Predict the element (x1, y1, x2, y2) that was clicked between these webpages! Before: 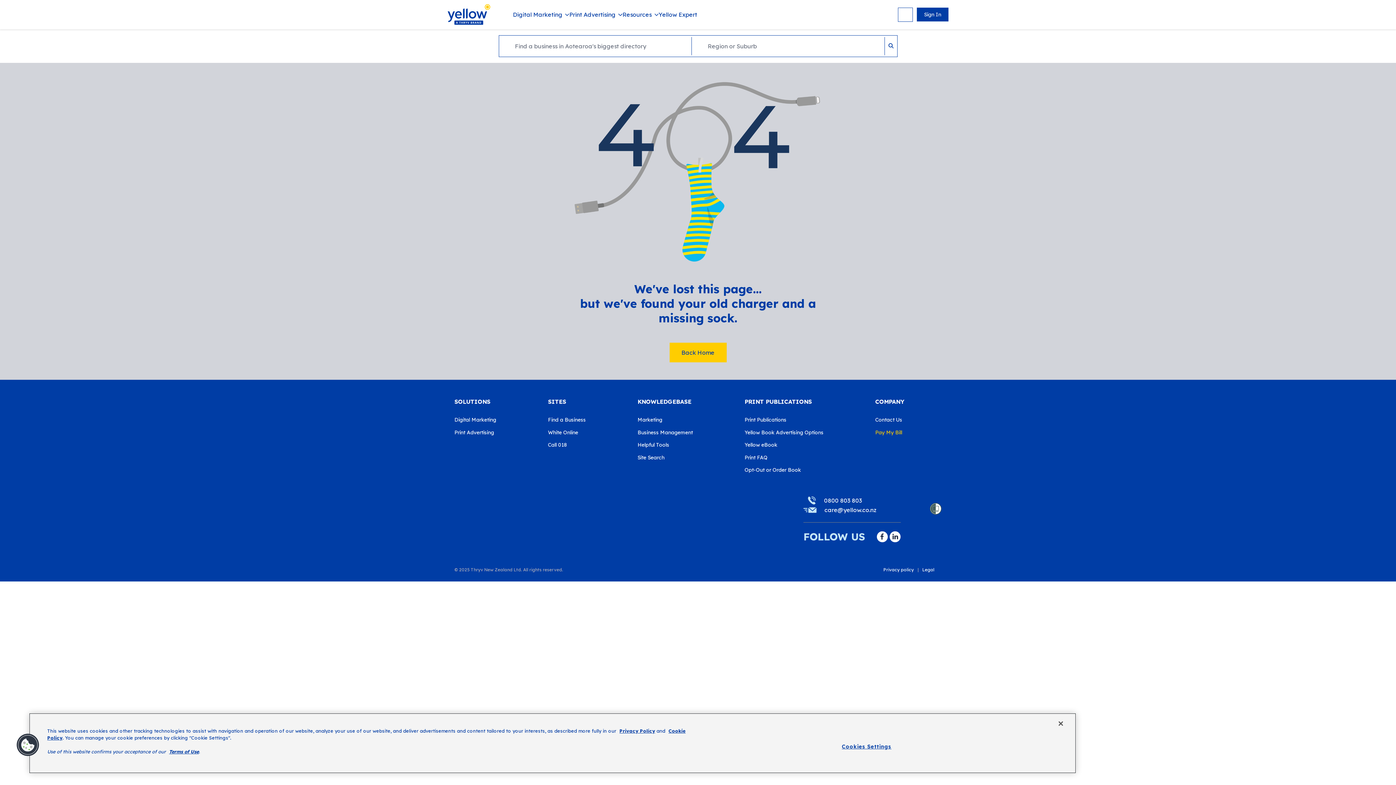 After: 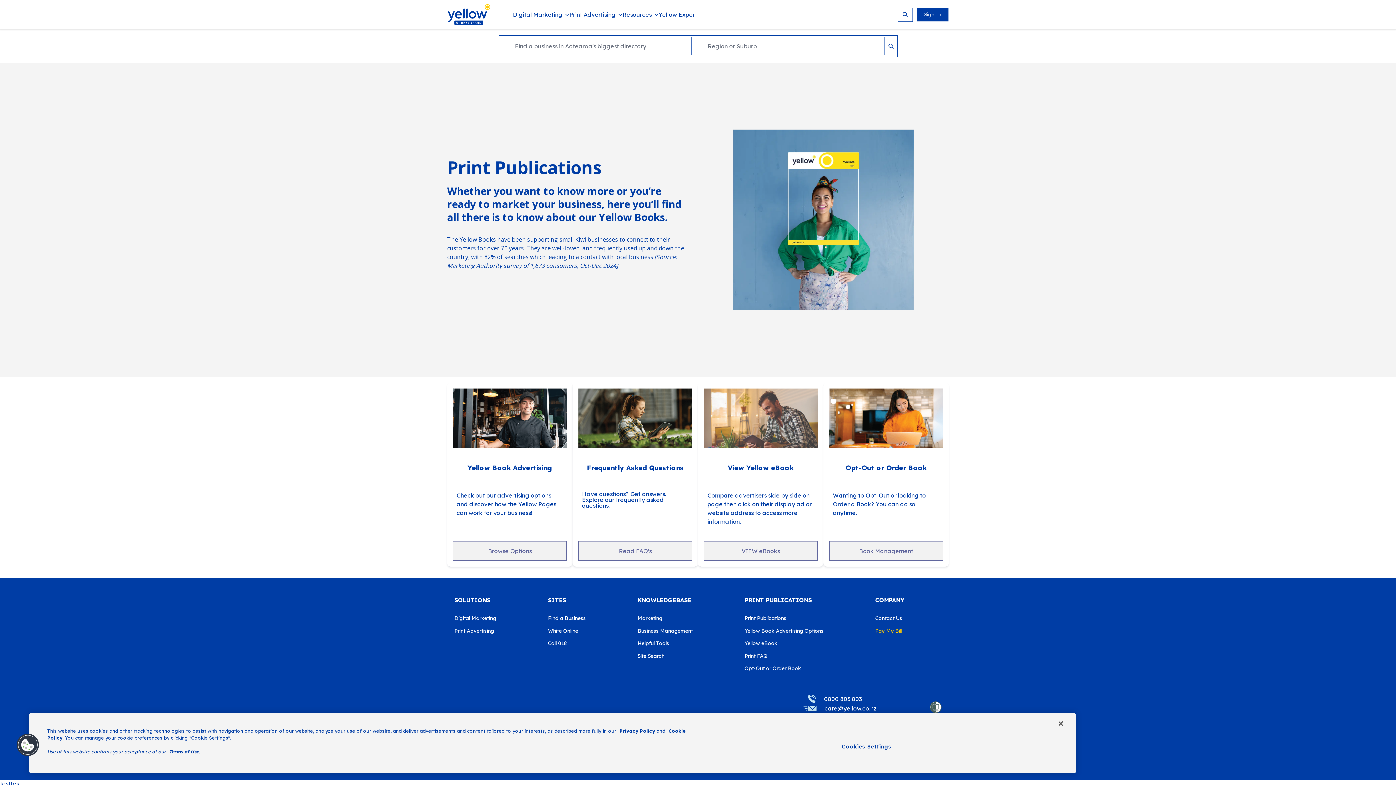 Action: bbox: (744, 411, 860, 424) label: Print Publications